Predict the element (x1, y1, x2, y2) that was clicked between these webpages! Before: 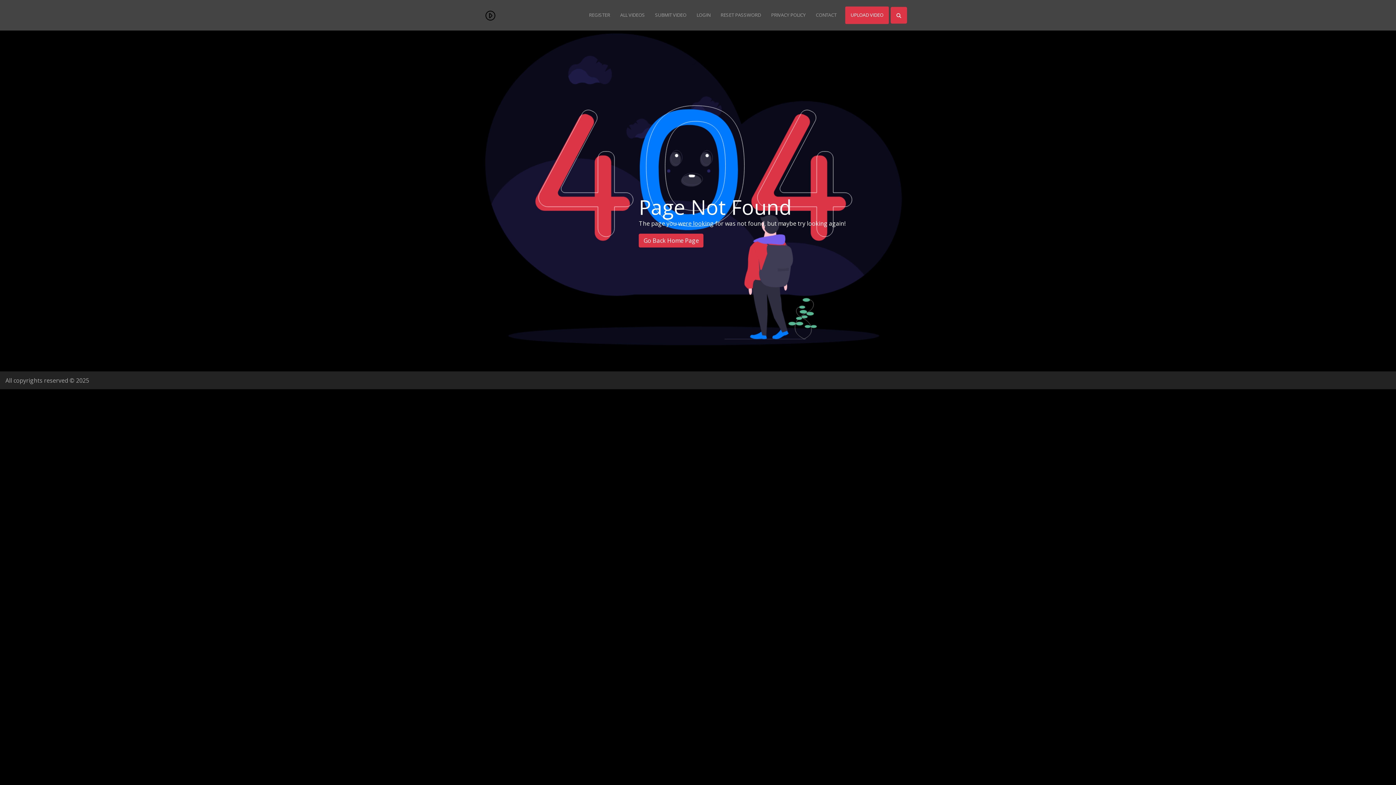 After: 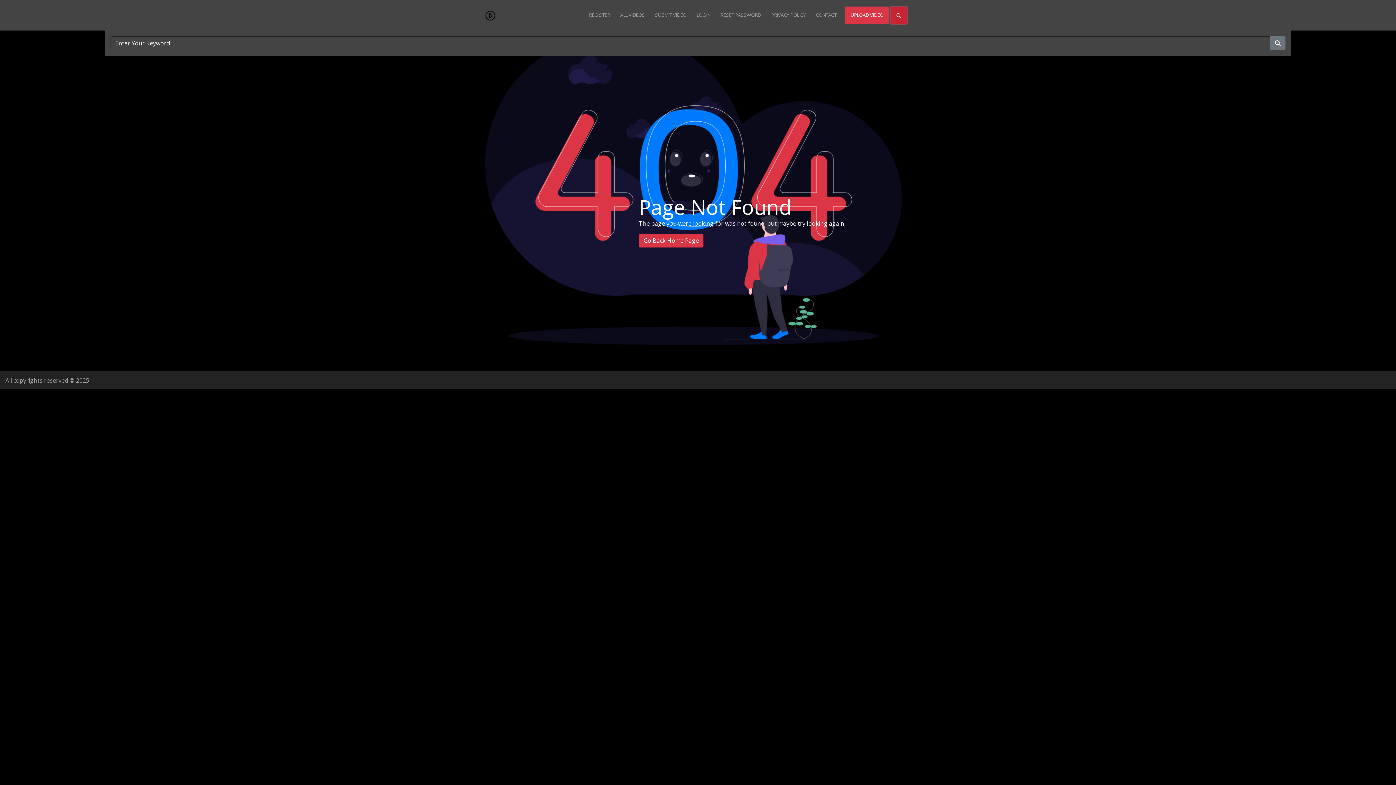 Action: bbox: (890, 6, 907, 23)